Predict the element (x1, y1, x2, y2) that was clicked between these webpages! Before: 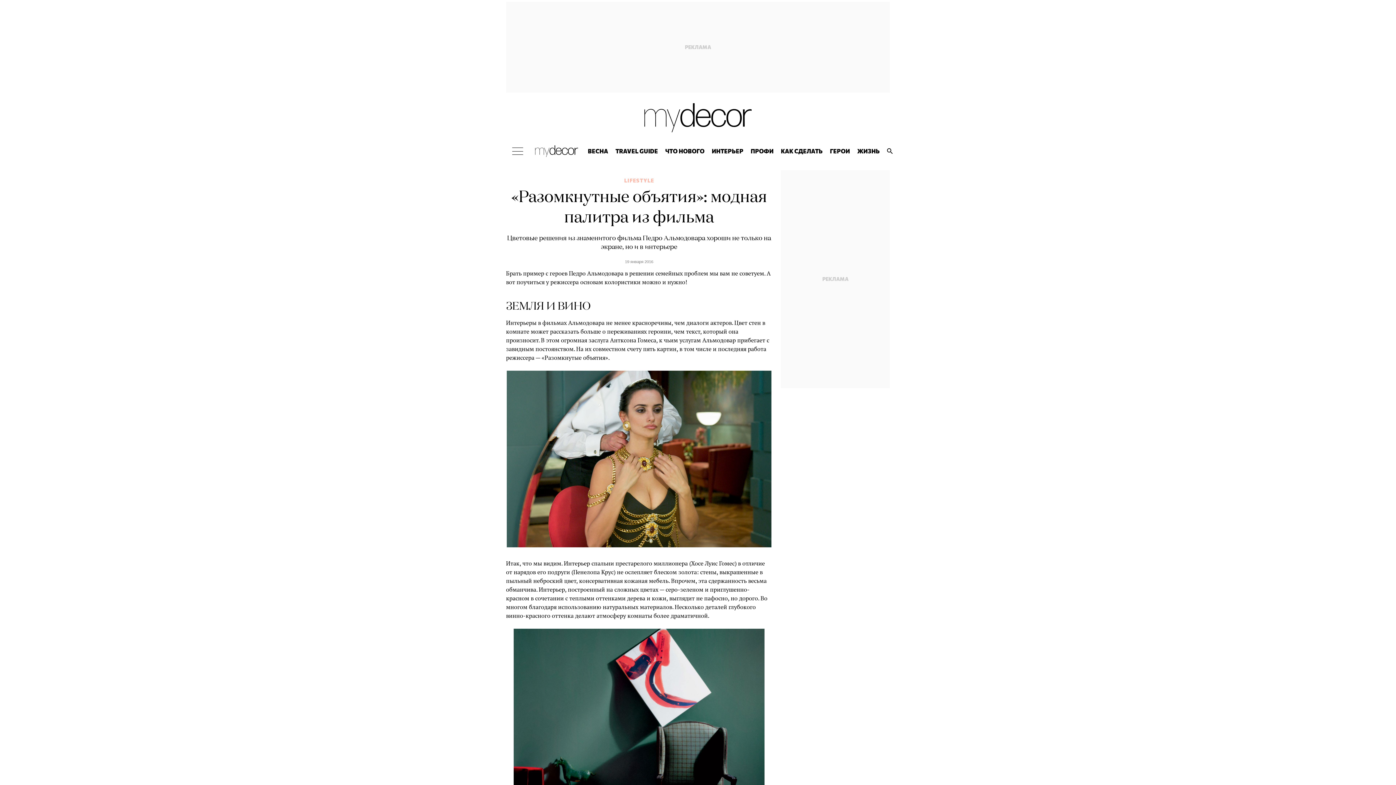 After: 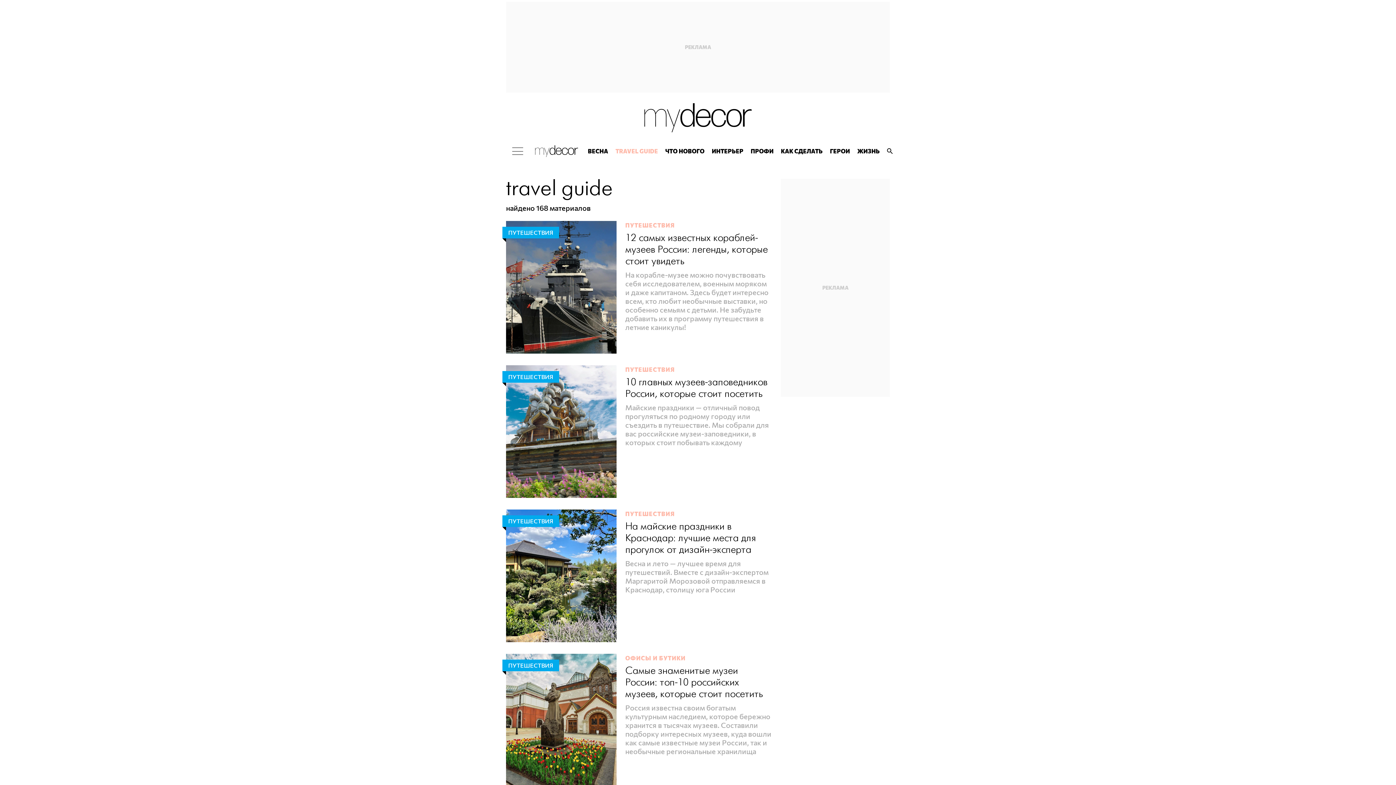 Action: label: TRAVEL GUIDE bbox: (612, 141, 661, 161)